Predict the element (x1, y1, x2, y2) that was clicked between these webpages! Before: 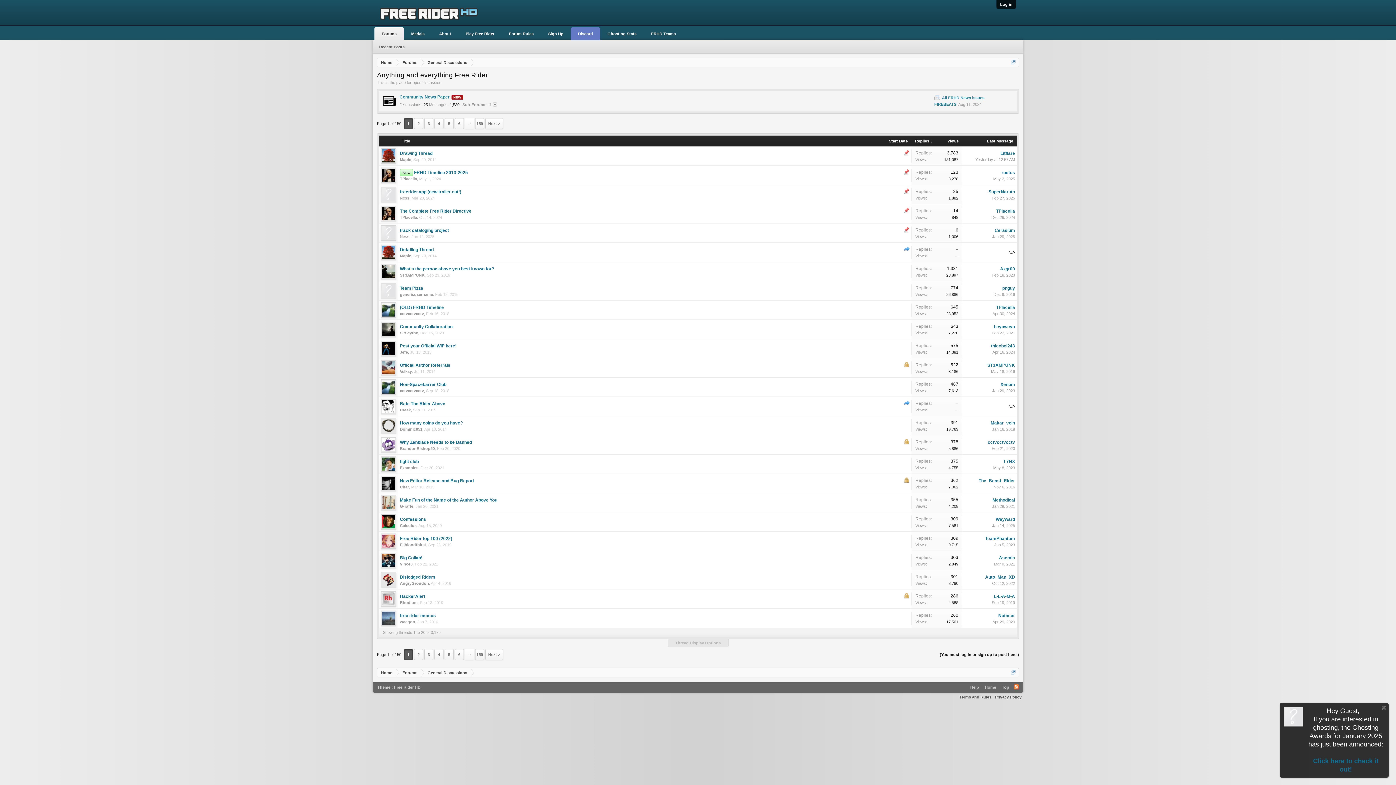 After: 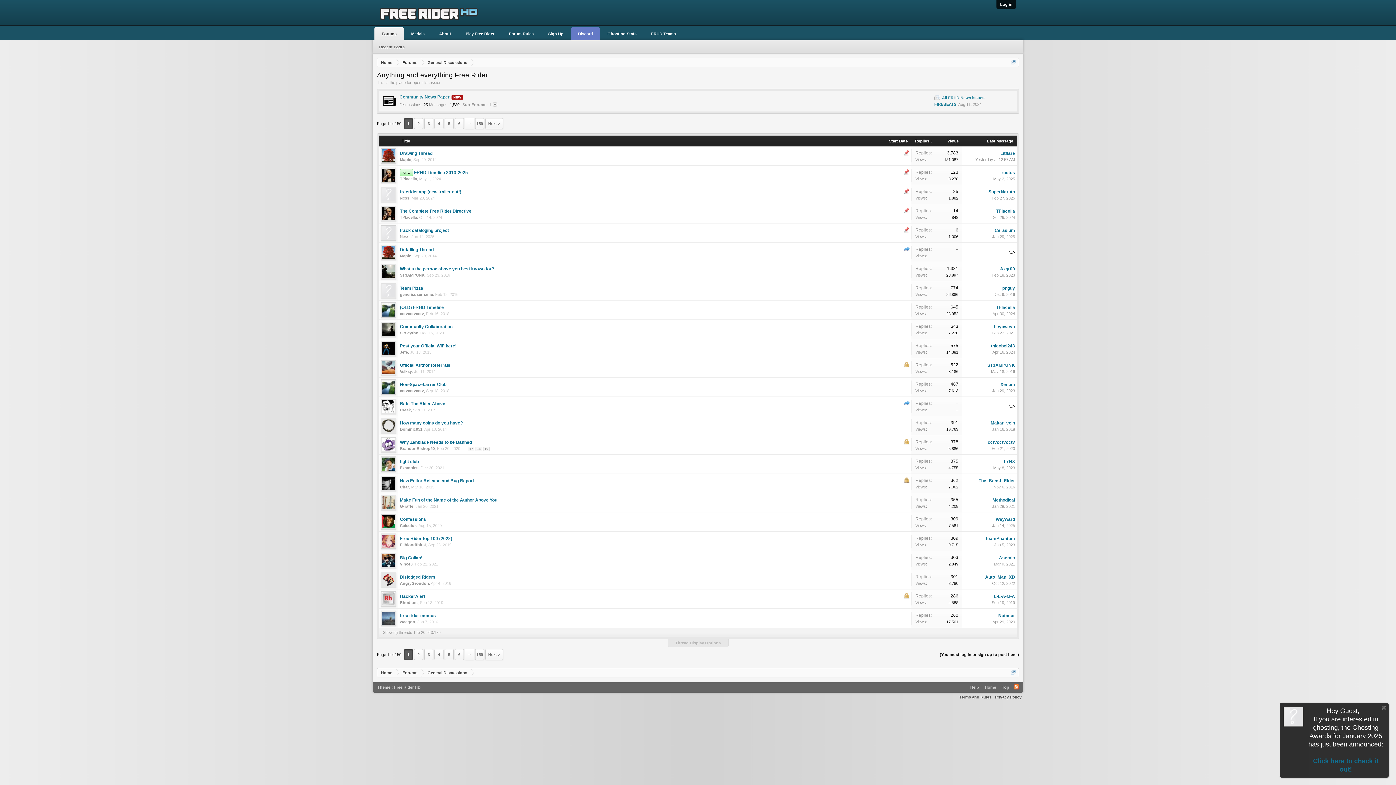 Action: bbox: (437, 446, 460, 450) label: Feb 20, 2020